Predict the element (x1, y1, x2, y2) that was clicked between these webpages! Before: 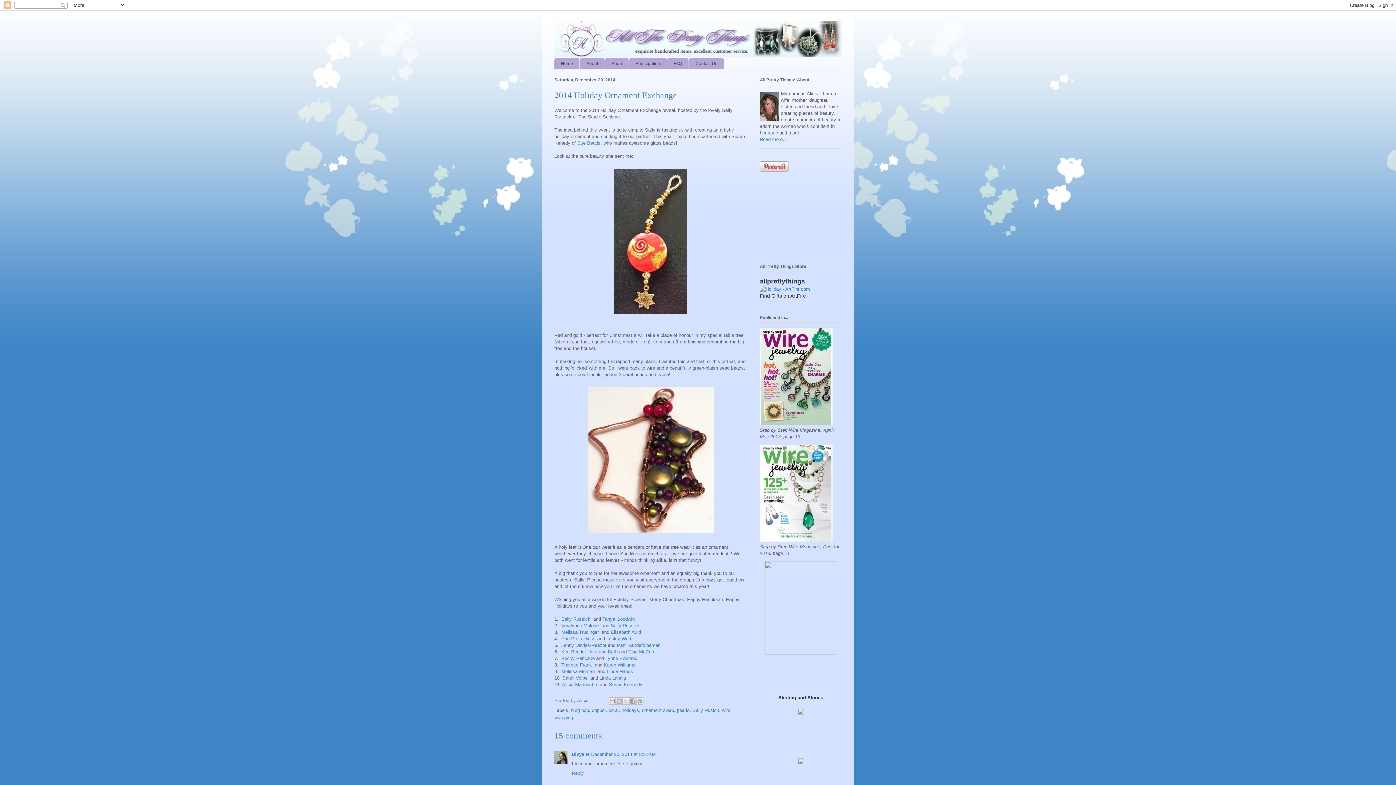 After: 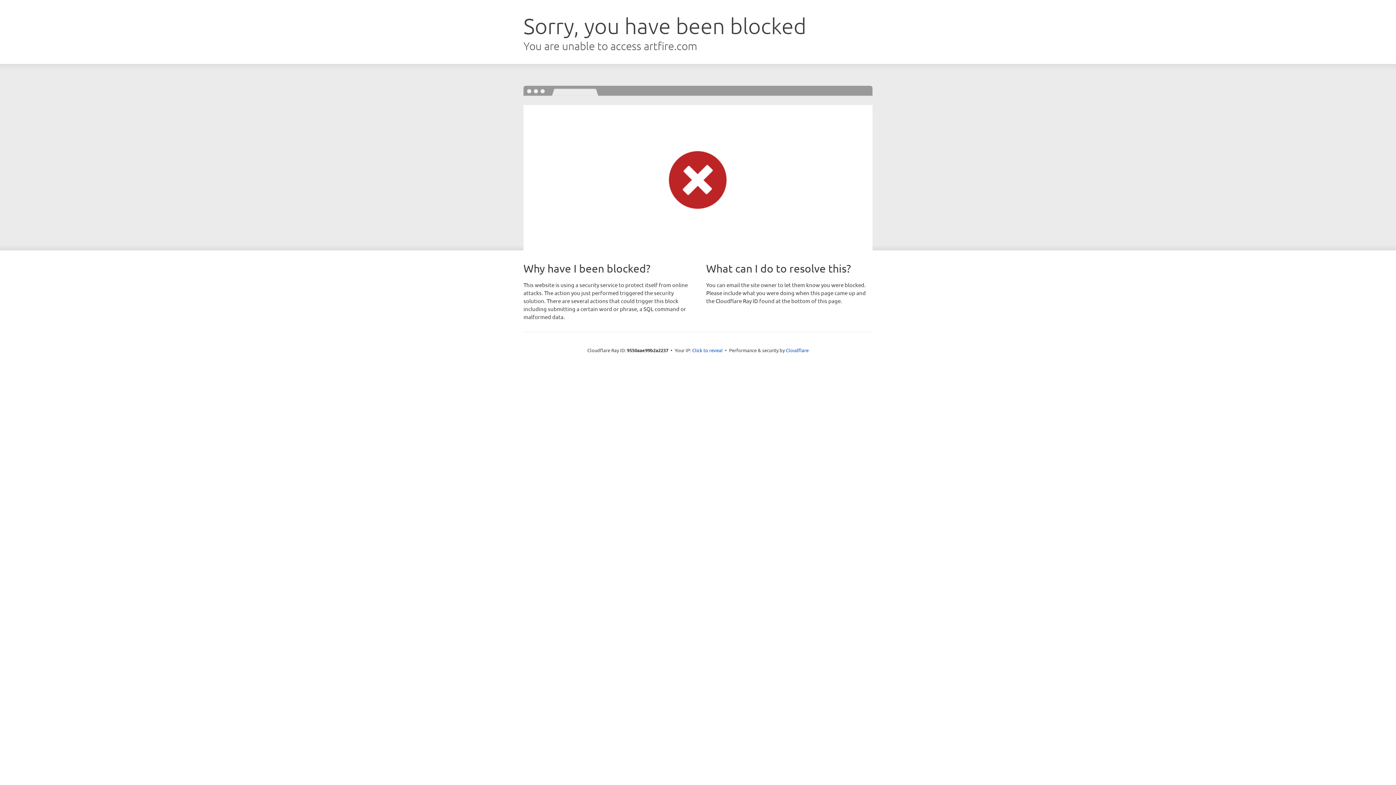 Action: bbox: (760, 277, 805, 285) label: allprettythings